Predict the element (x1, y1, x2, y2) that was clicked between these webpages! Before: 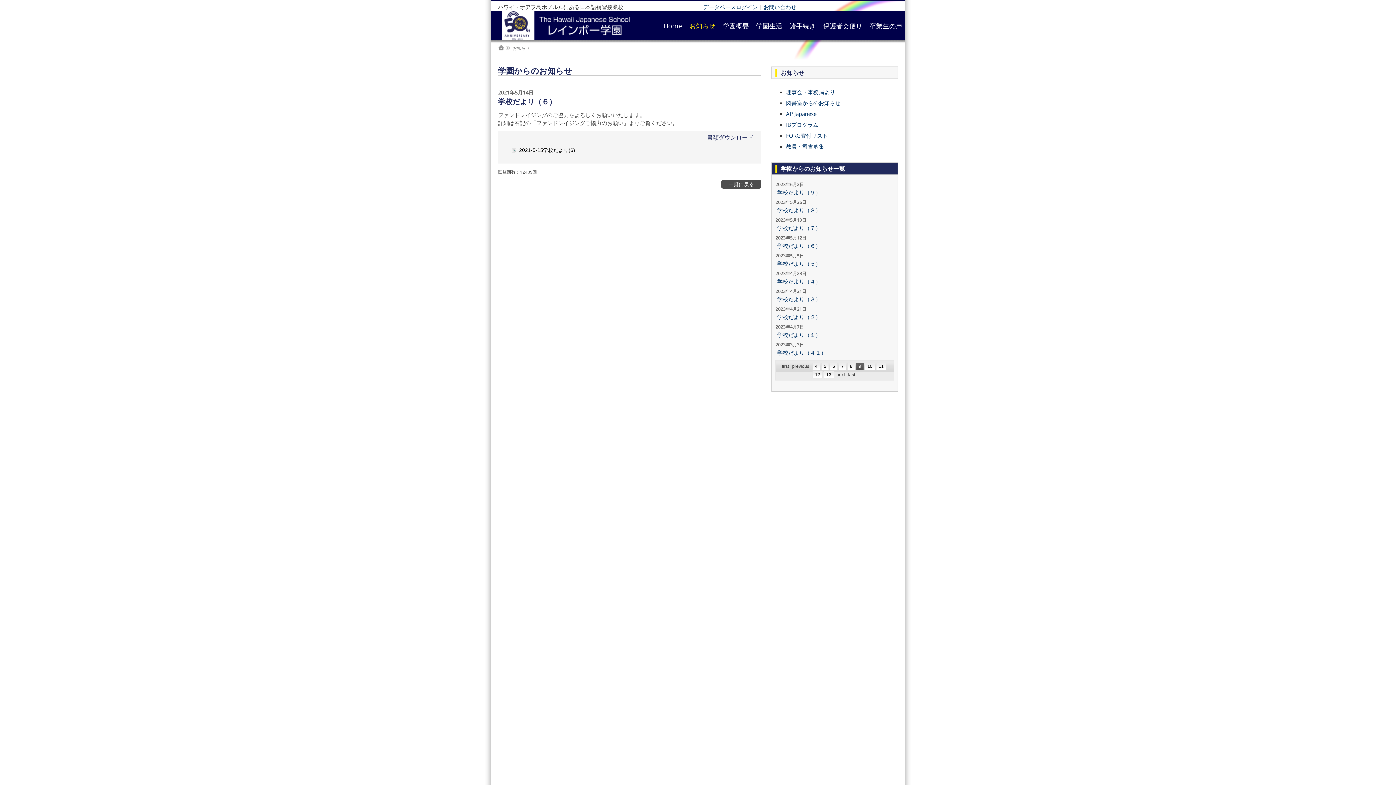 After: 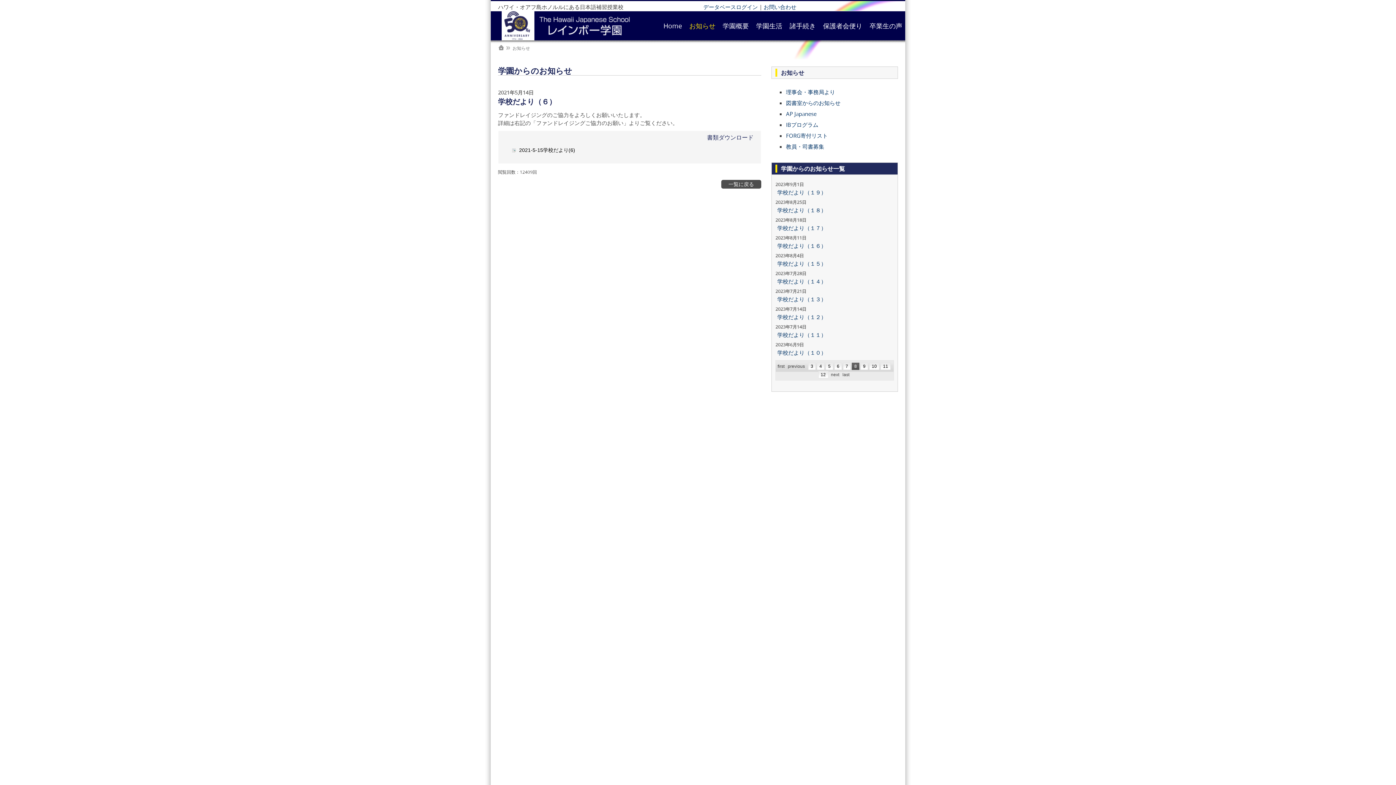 Action: label: 8 bbox: (847, 362, 855, 370)